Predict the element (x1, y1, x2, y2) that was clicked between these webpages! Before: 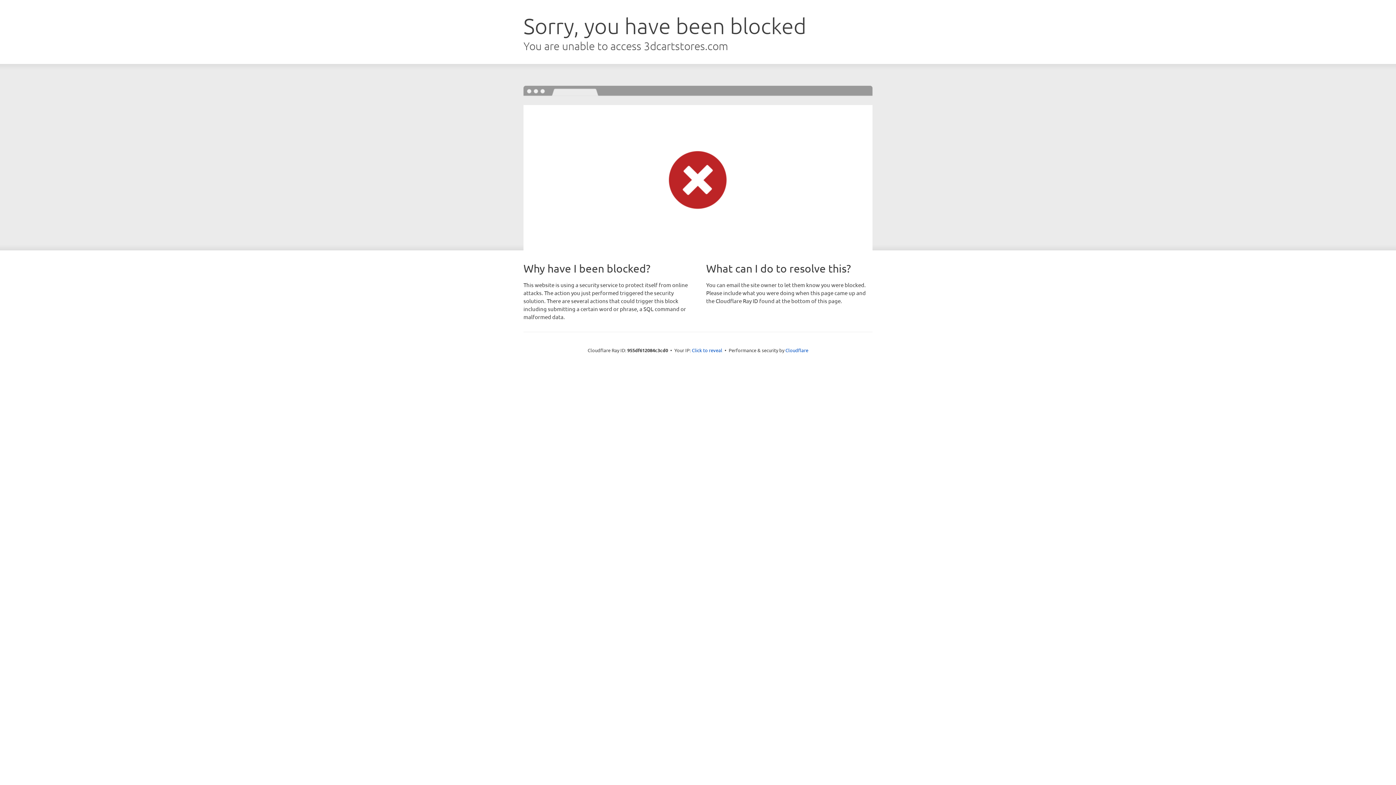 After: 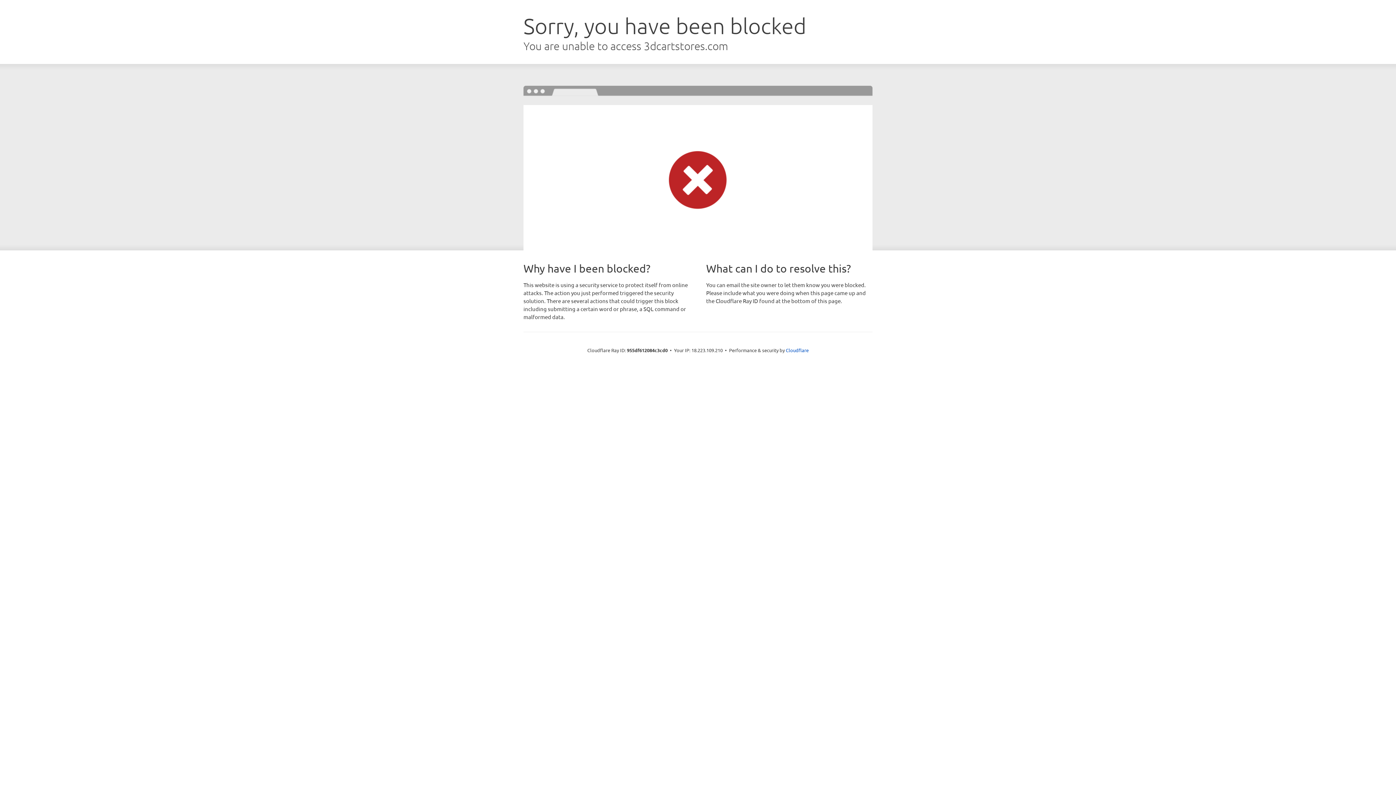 Action: bbox: (692, 346, 722, 353) label: Click to reveal